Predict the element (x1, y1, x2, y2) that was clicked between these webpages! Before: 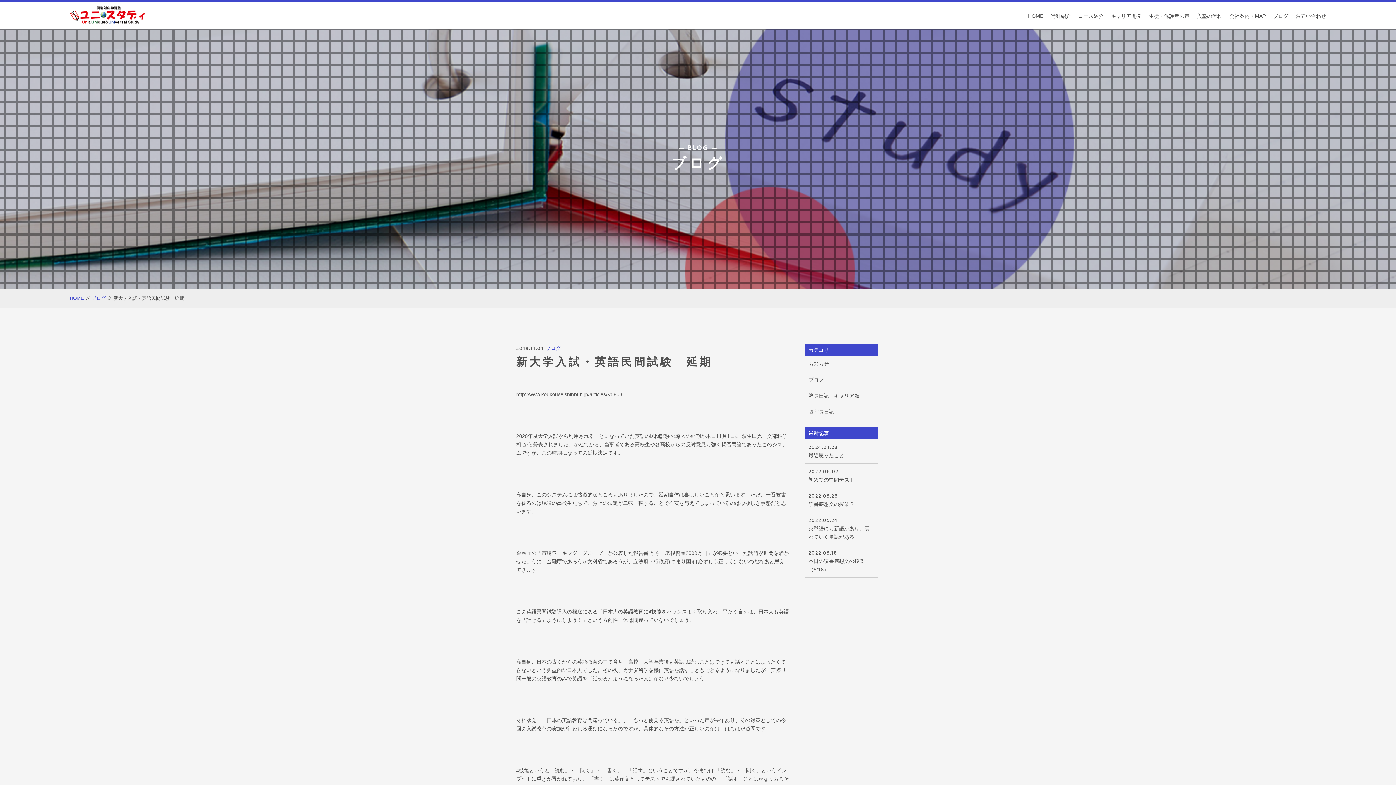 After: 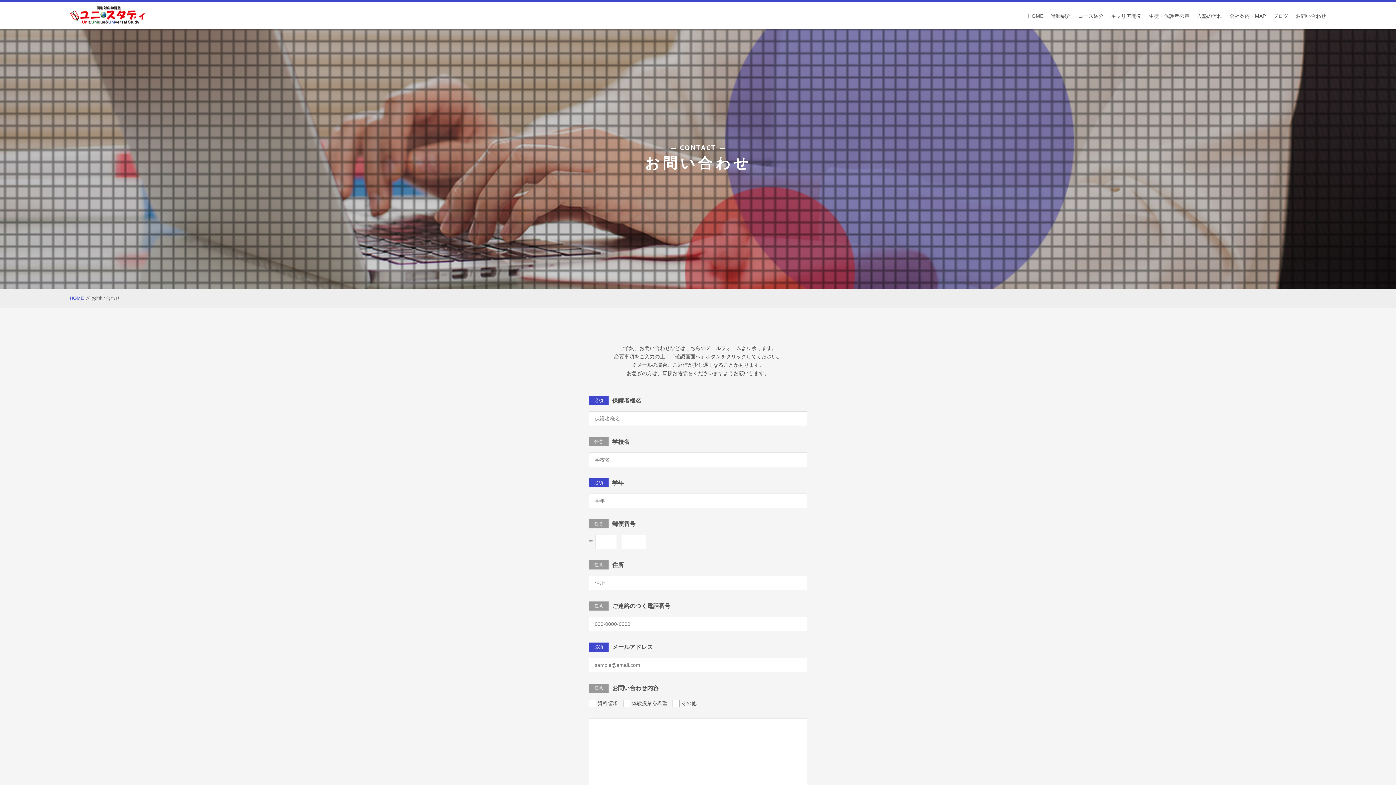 Action: bbox: (1296, 13, 1326, 18) label: お問い合わせ